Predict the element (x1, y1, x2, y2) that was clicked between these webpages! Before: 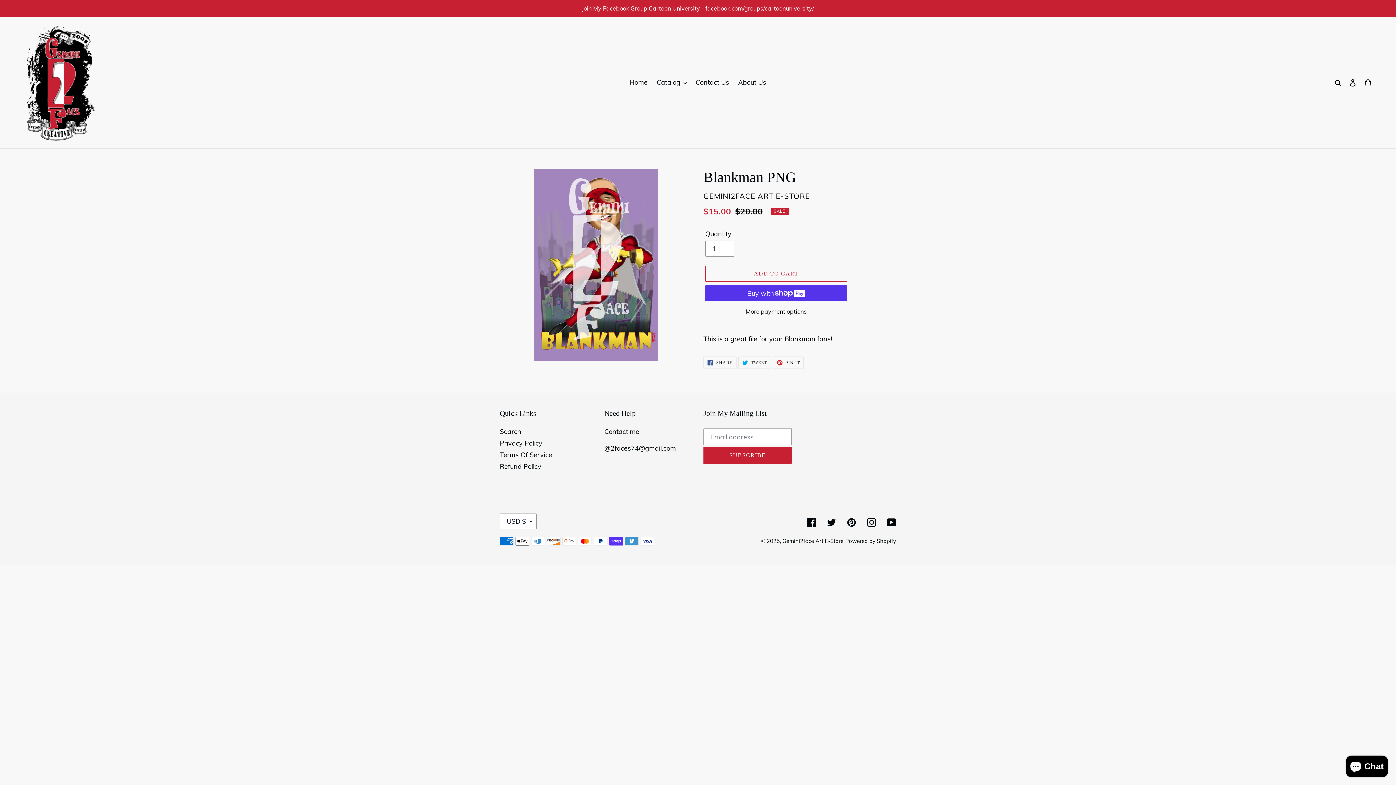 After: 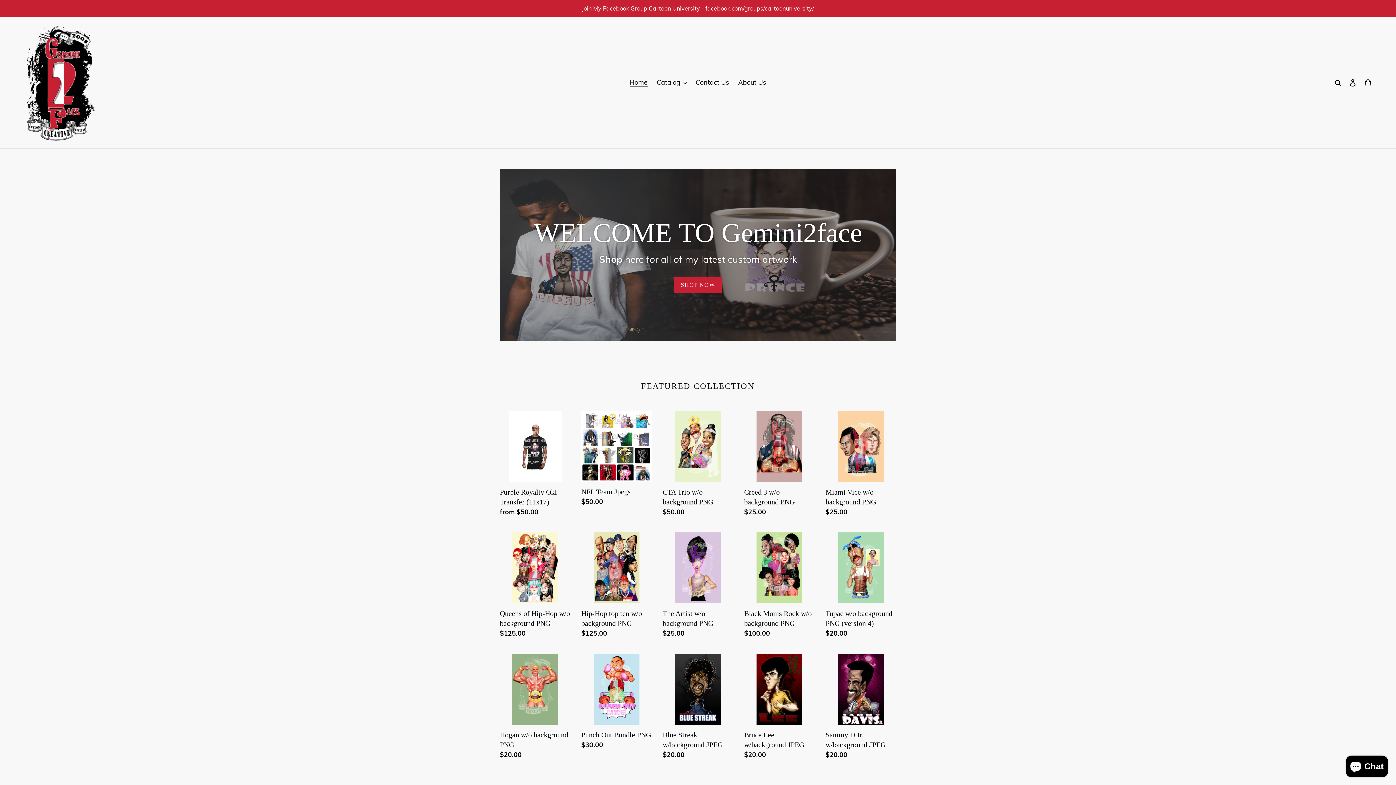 Action: bbox: (20, 22, 98, 142)